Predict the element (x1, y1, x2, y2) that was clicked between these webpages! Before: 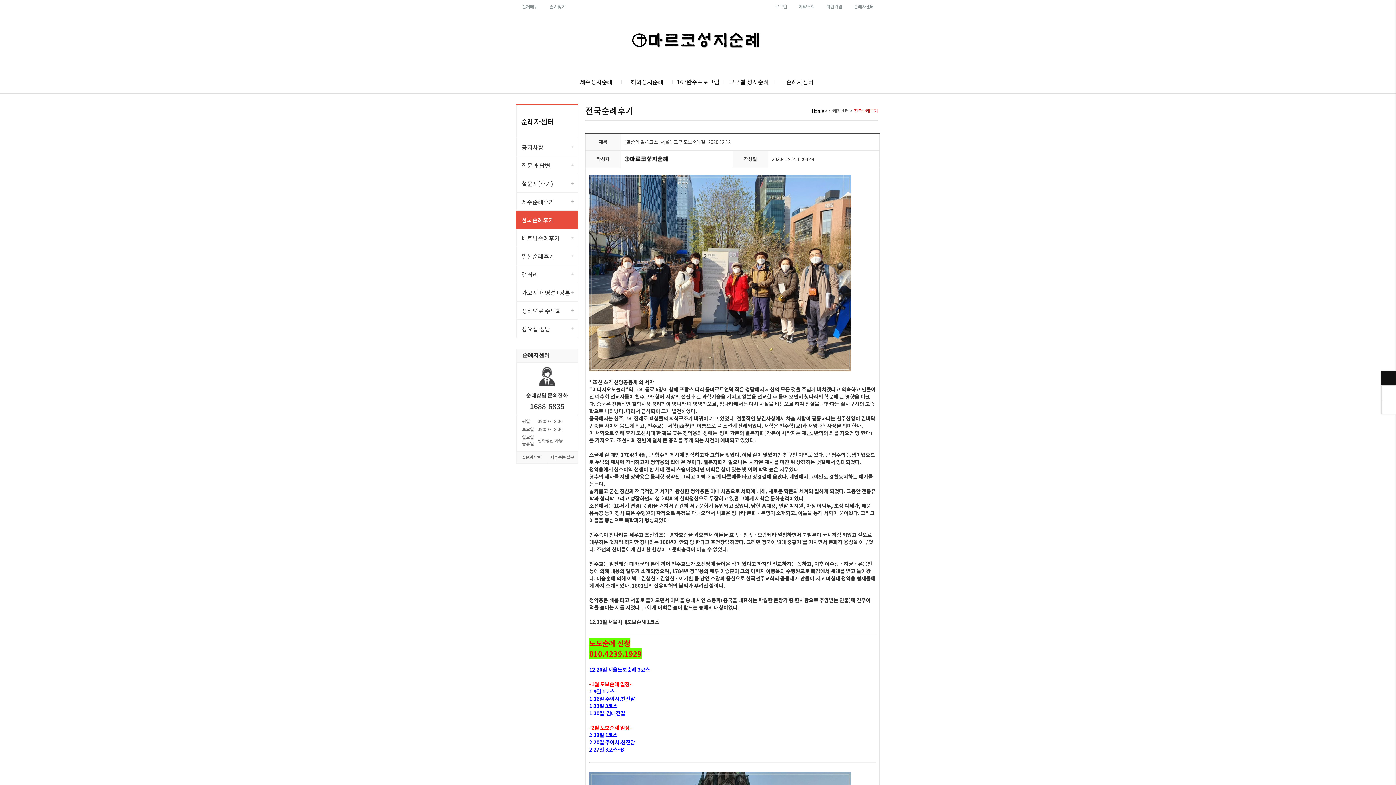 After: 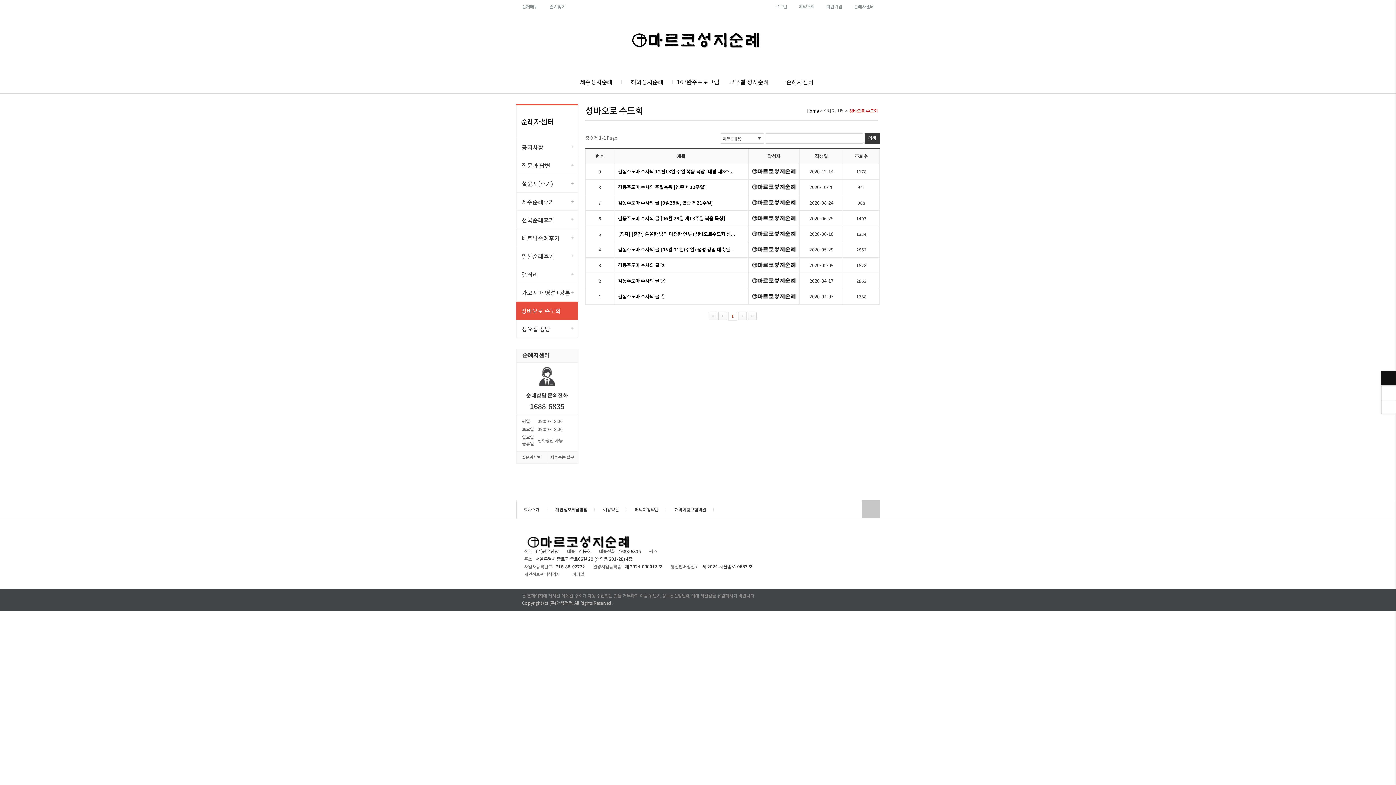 Action: bbox: (516, 301, 578, 319) label: 성바오로 수도회